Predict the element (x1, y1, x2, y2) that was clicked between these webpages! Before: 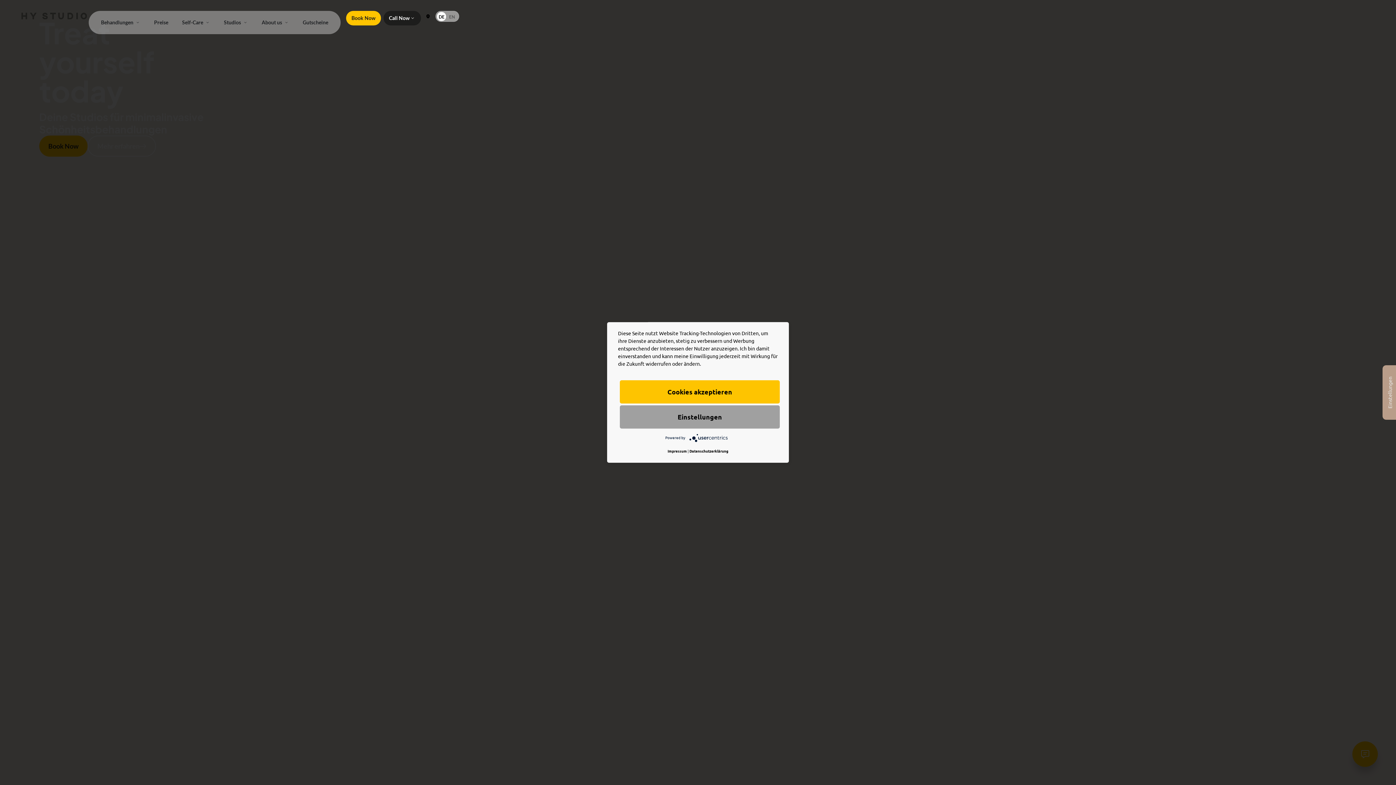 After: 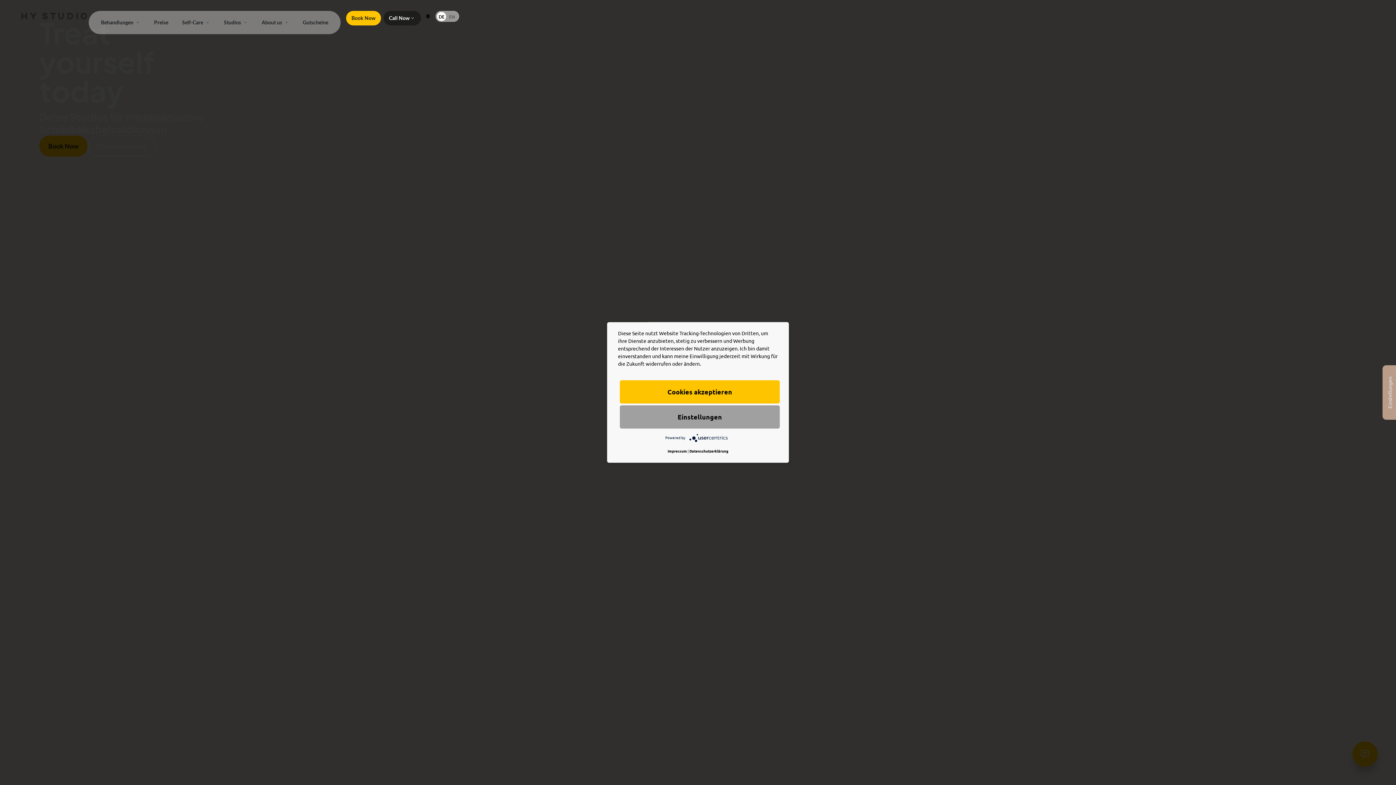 Action: bbox: (437, 12, 446, 22)